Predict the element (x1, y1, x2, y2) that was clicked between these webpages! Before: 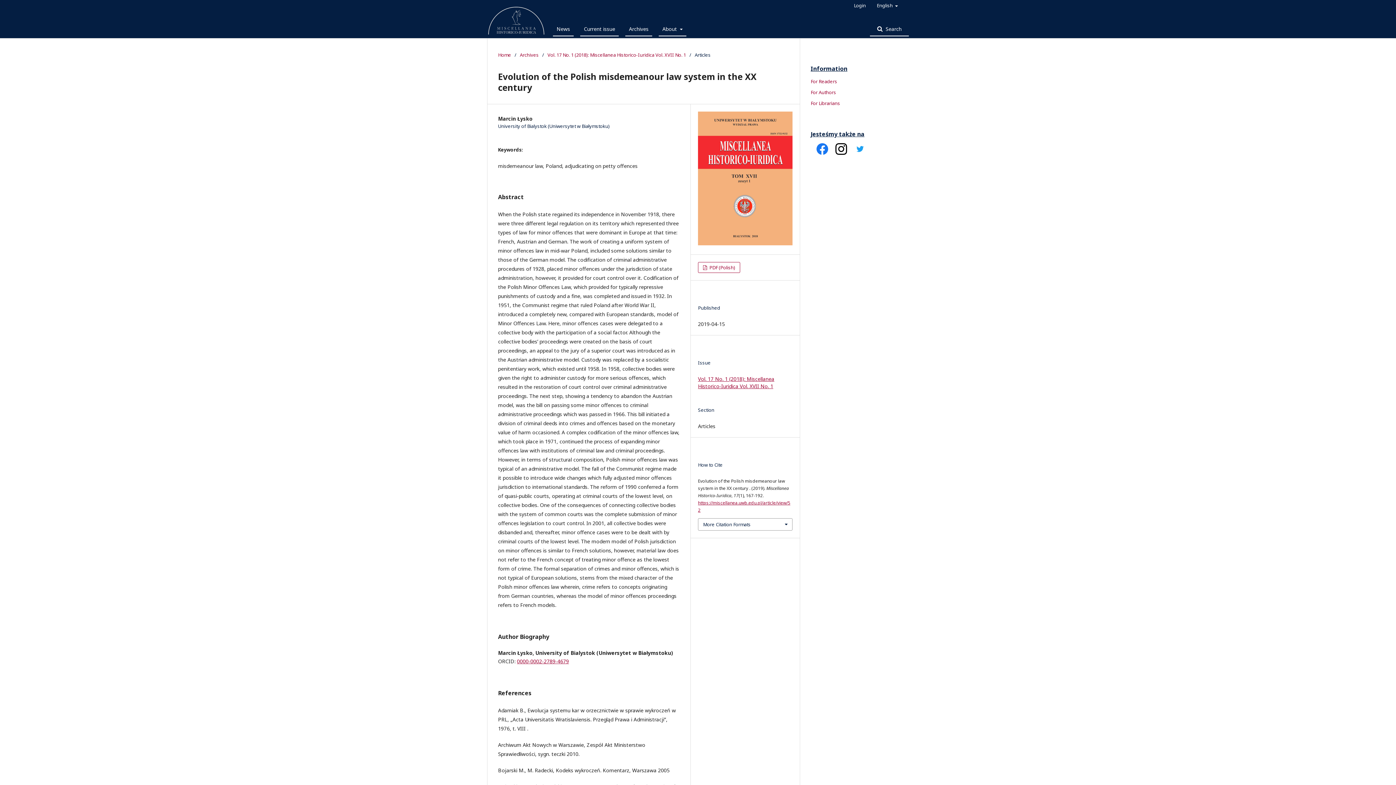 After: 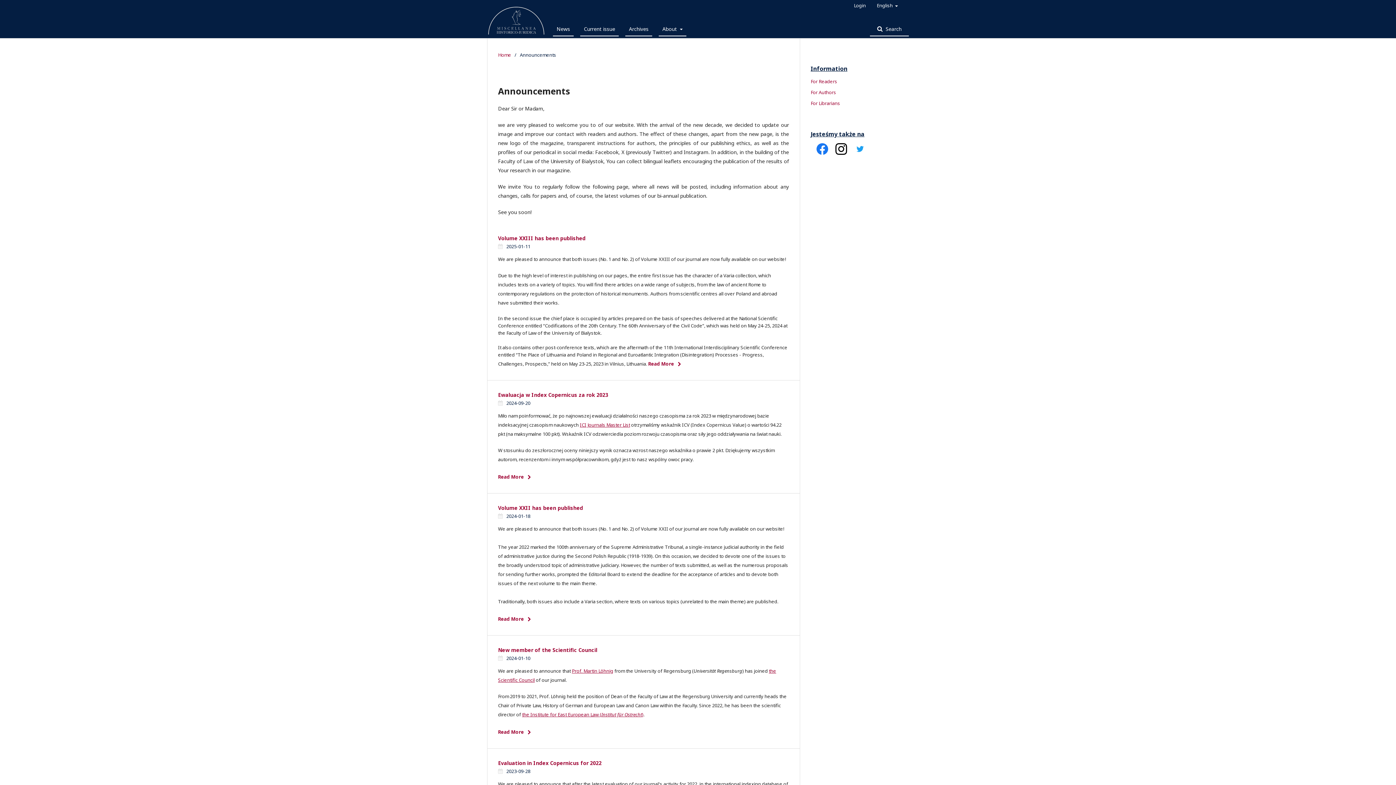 Action: label: News bbox: (553, 21, 573, 36)